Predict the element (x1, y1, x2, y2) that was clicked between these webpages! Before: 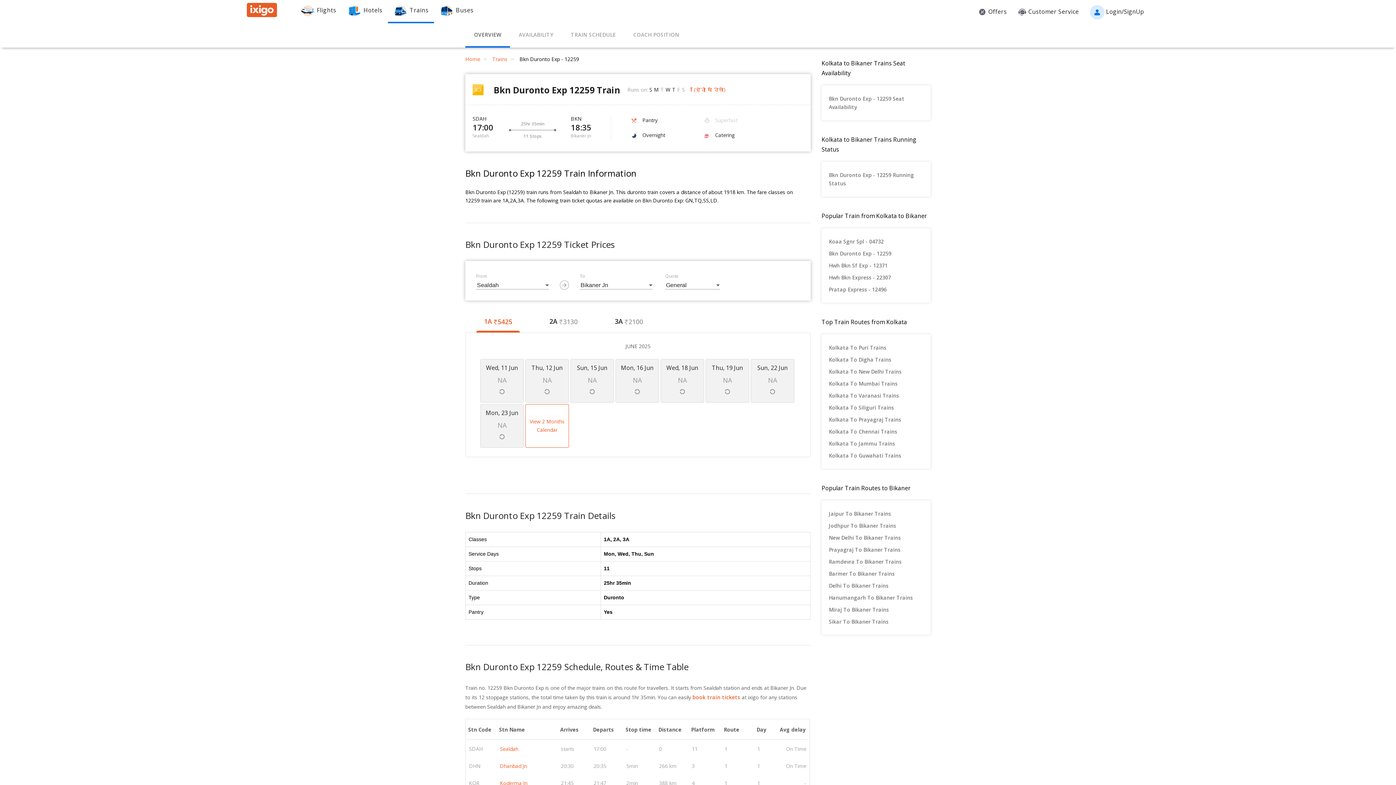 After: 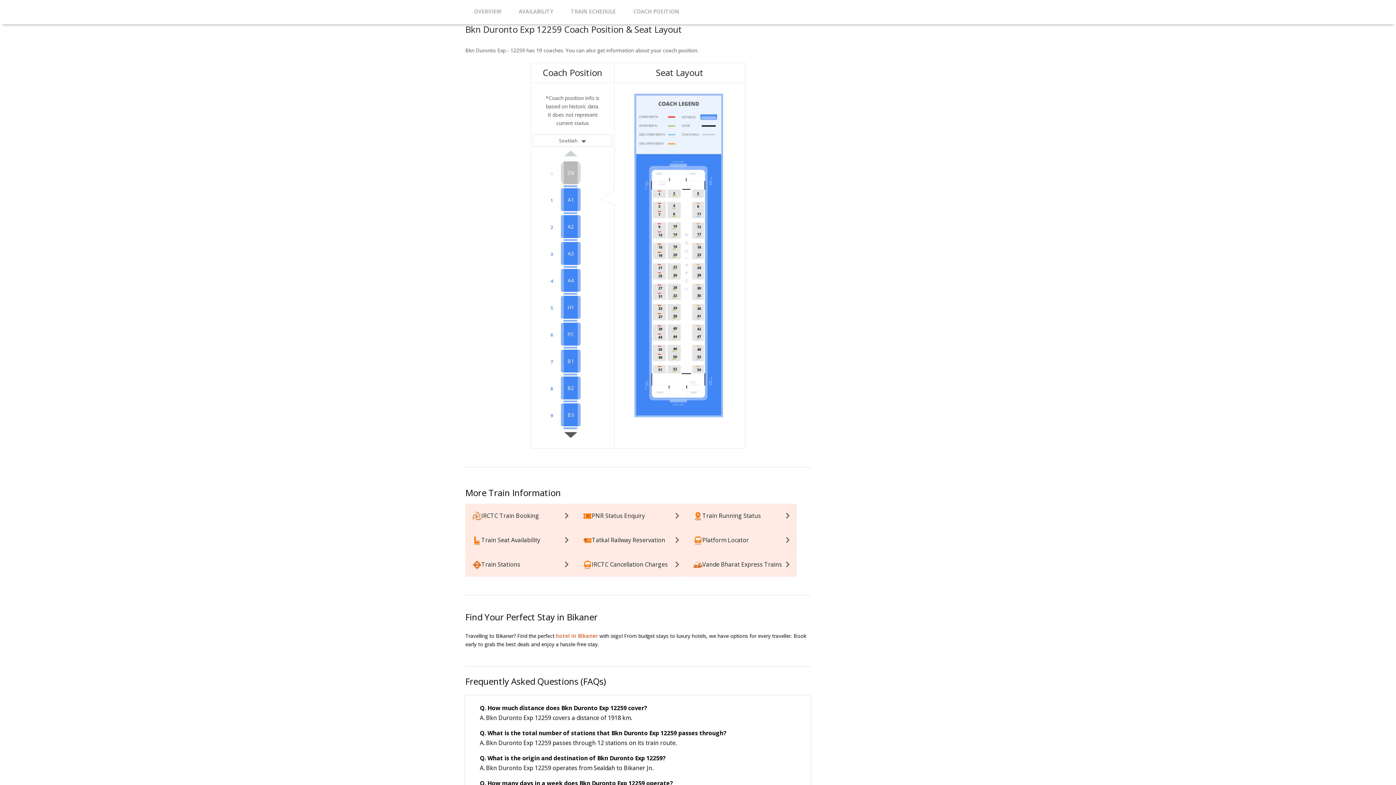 Action: label: COACH POSITION bbox: (624, 23, 688, 47)